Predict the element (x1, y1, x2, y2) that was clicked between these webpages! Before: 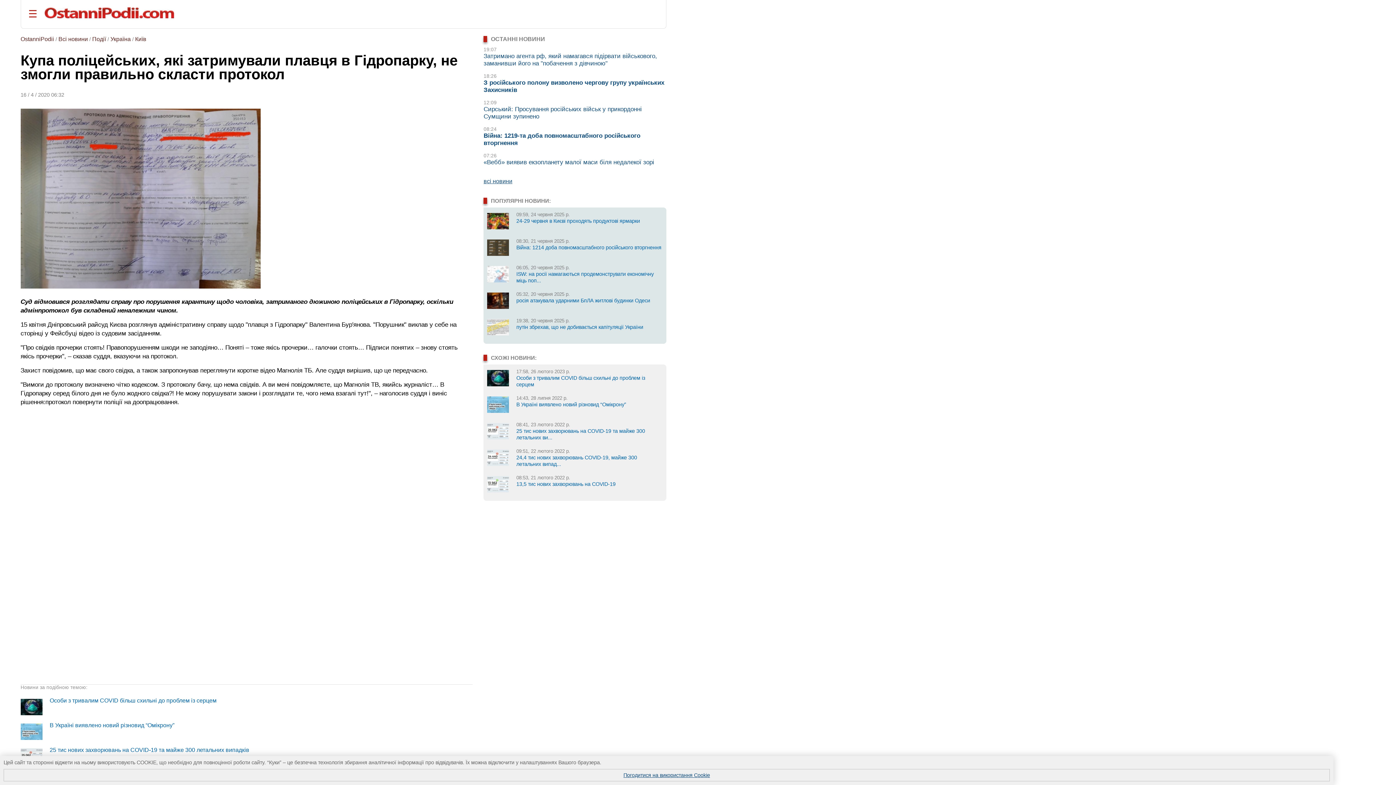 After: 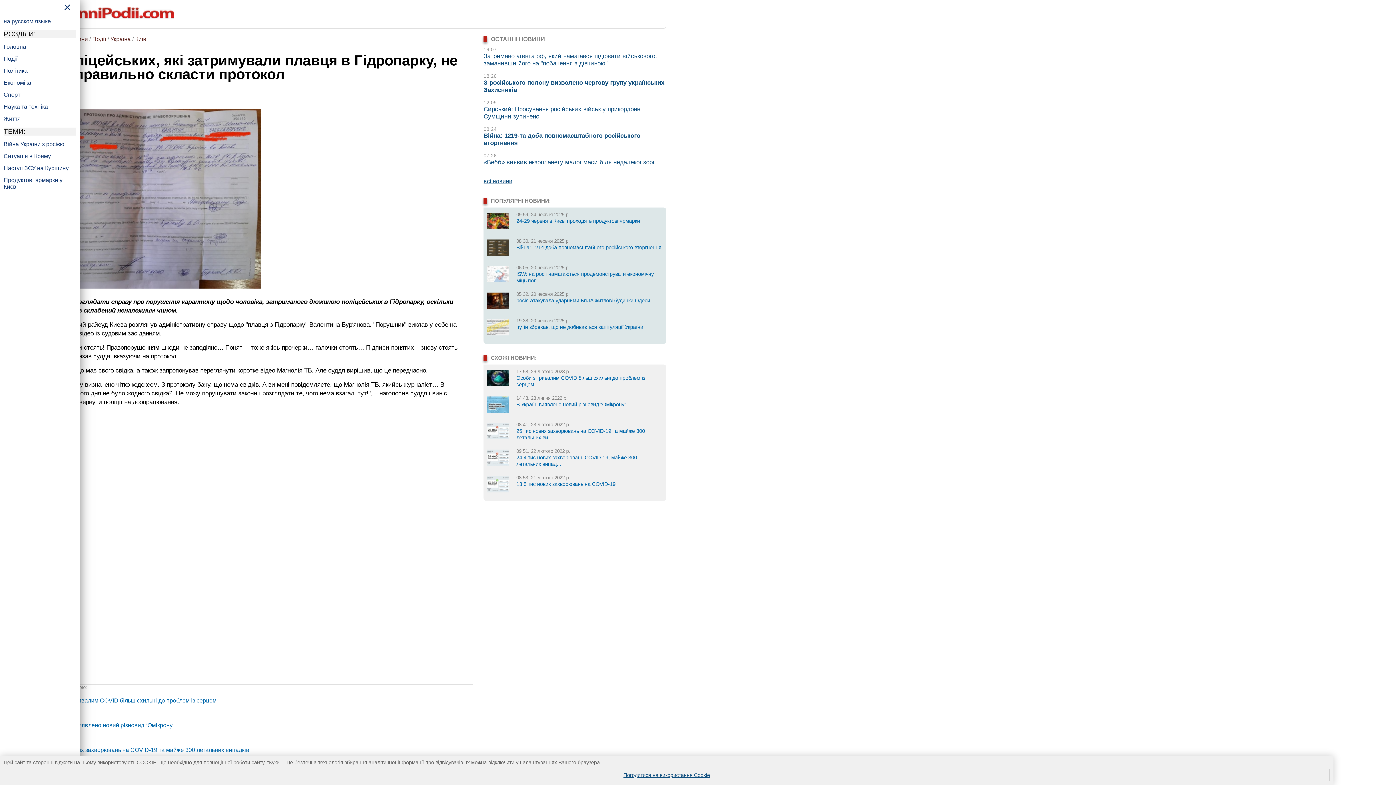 Action: label: ☰ bbox: (20, 8, 37, 20)